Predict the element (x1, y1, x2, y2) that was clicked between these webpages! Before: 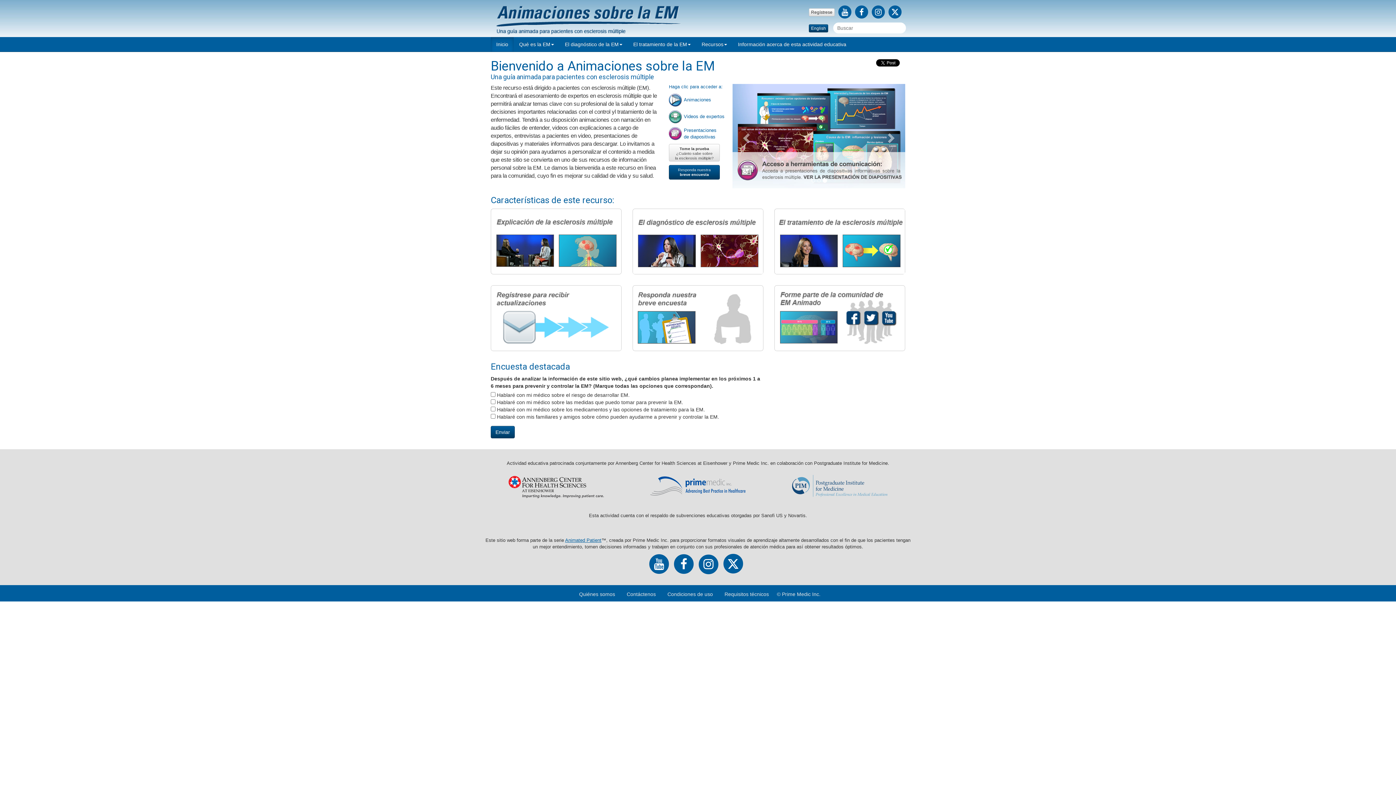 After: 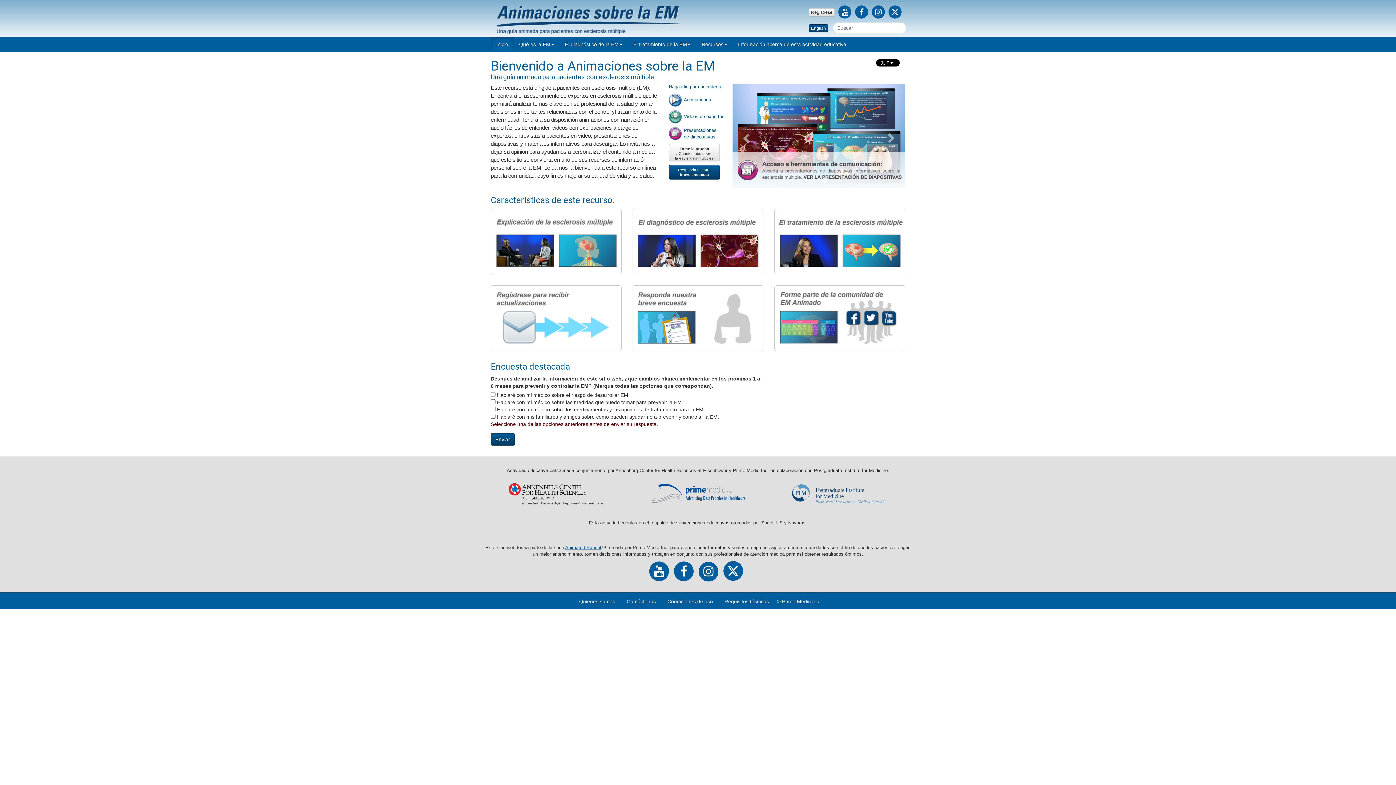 Action: bbox: (490, 426, 514, 438) label: Enviar